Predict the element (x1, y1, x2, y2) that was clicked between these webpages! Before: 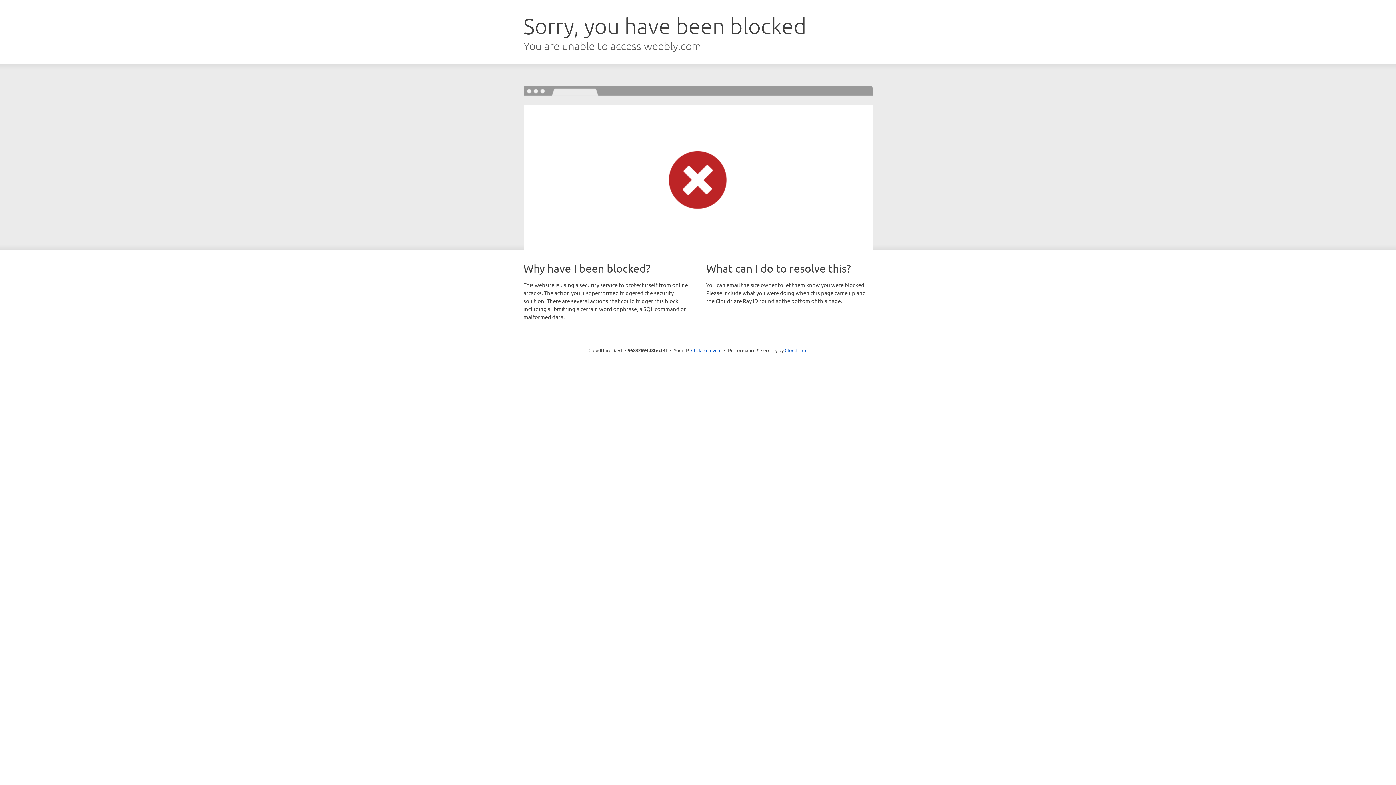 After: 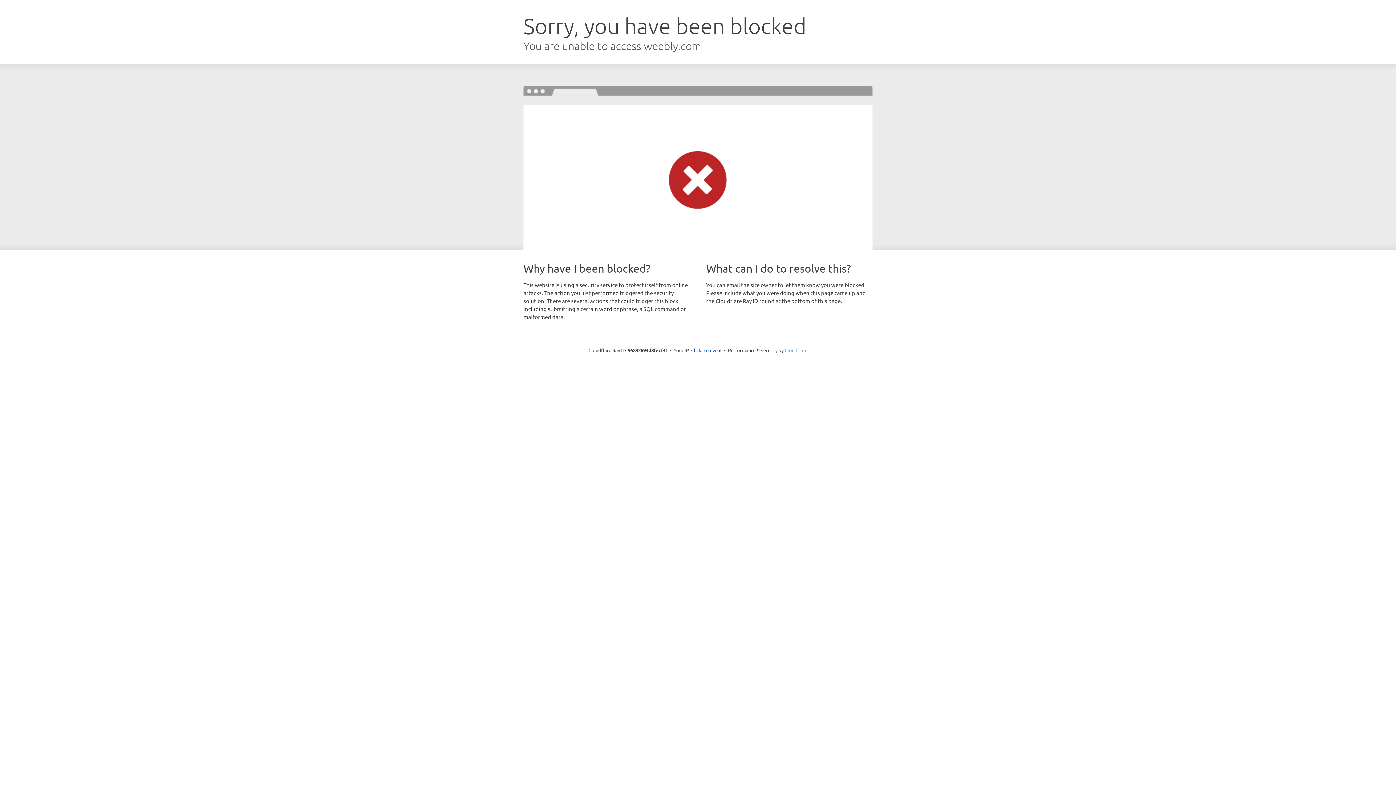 Action: label: Cloudflare bbox: (784, 347, 807, 353)